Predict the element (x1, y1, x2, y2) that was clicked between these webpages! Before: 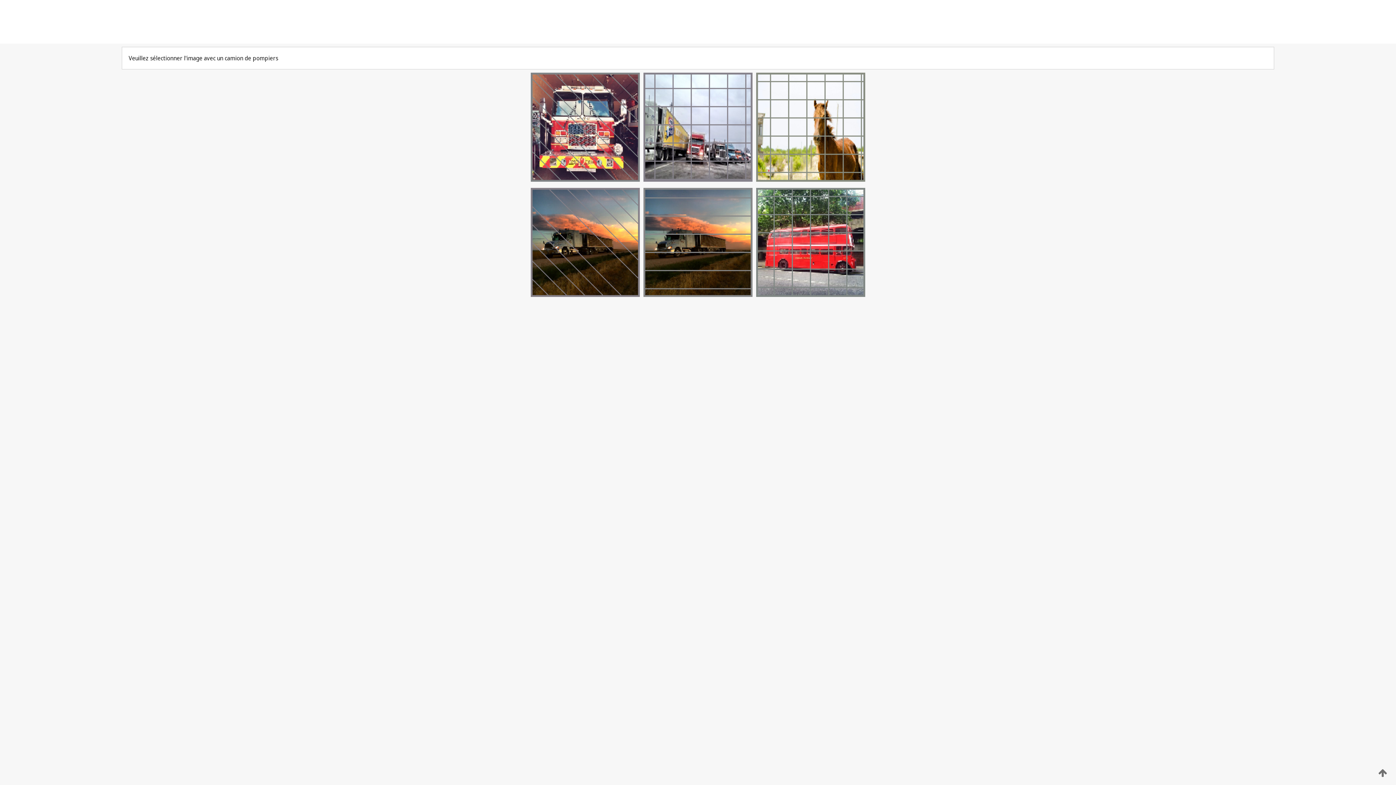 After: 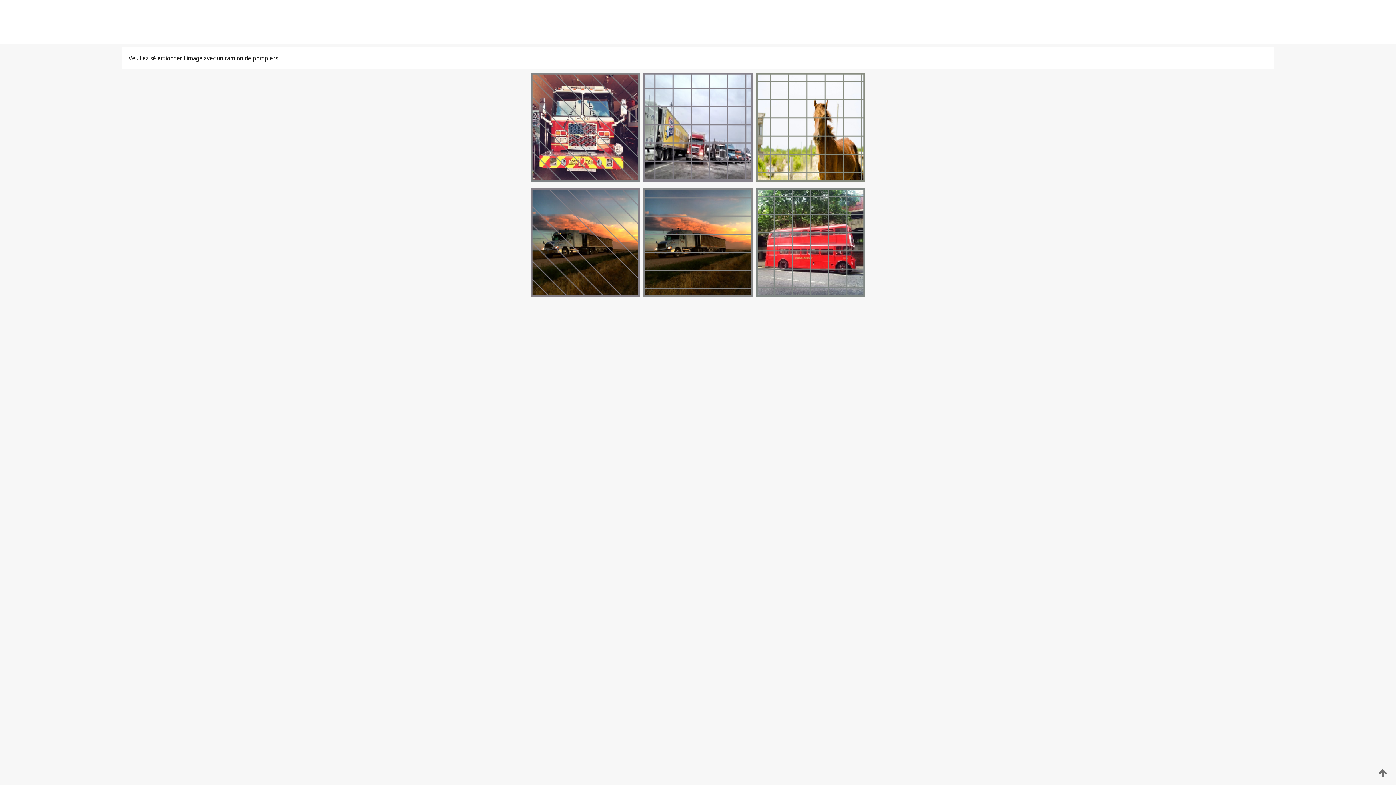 Action: bbox: (1376, 768, 1389, 778)